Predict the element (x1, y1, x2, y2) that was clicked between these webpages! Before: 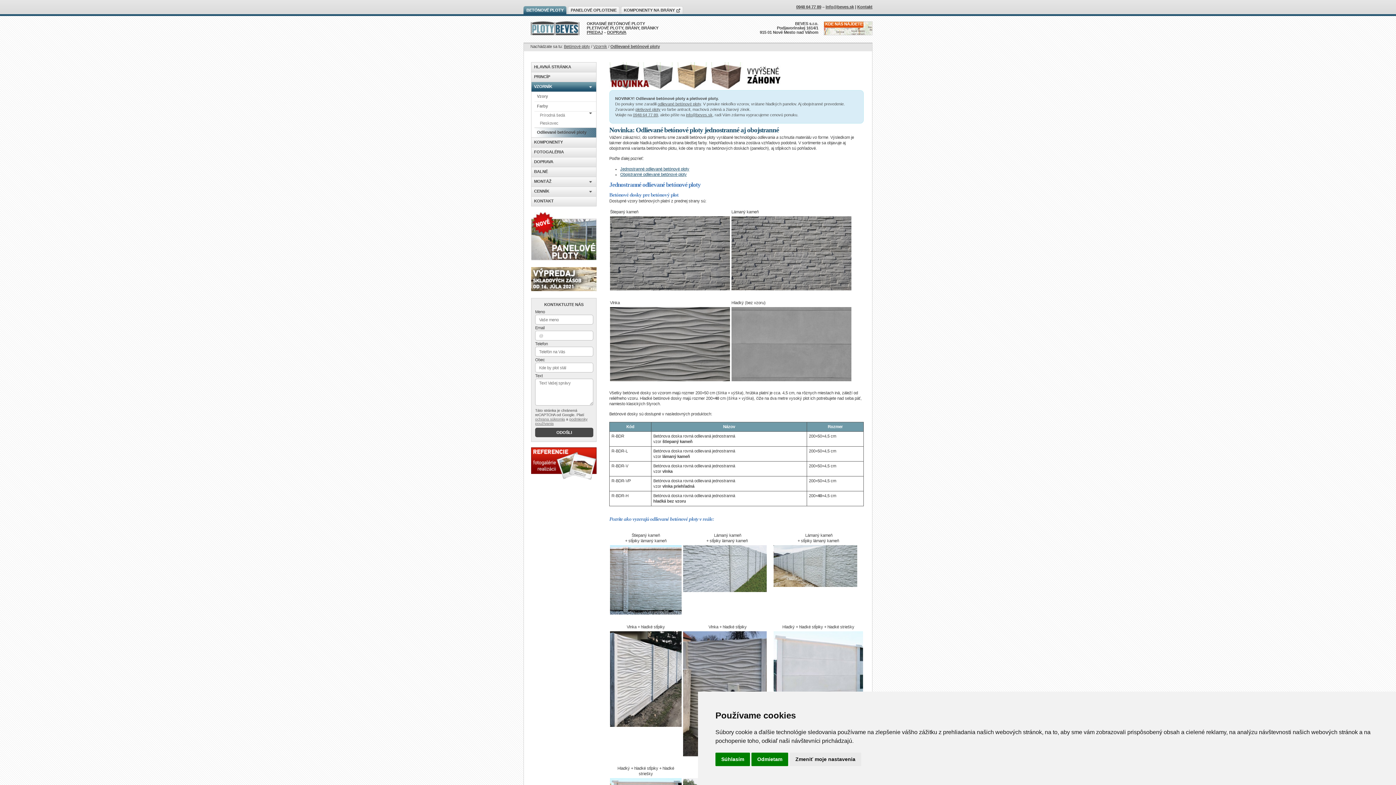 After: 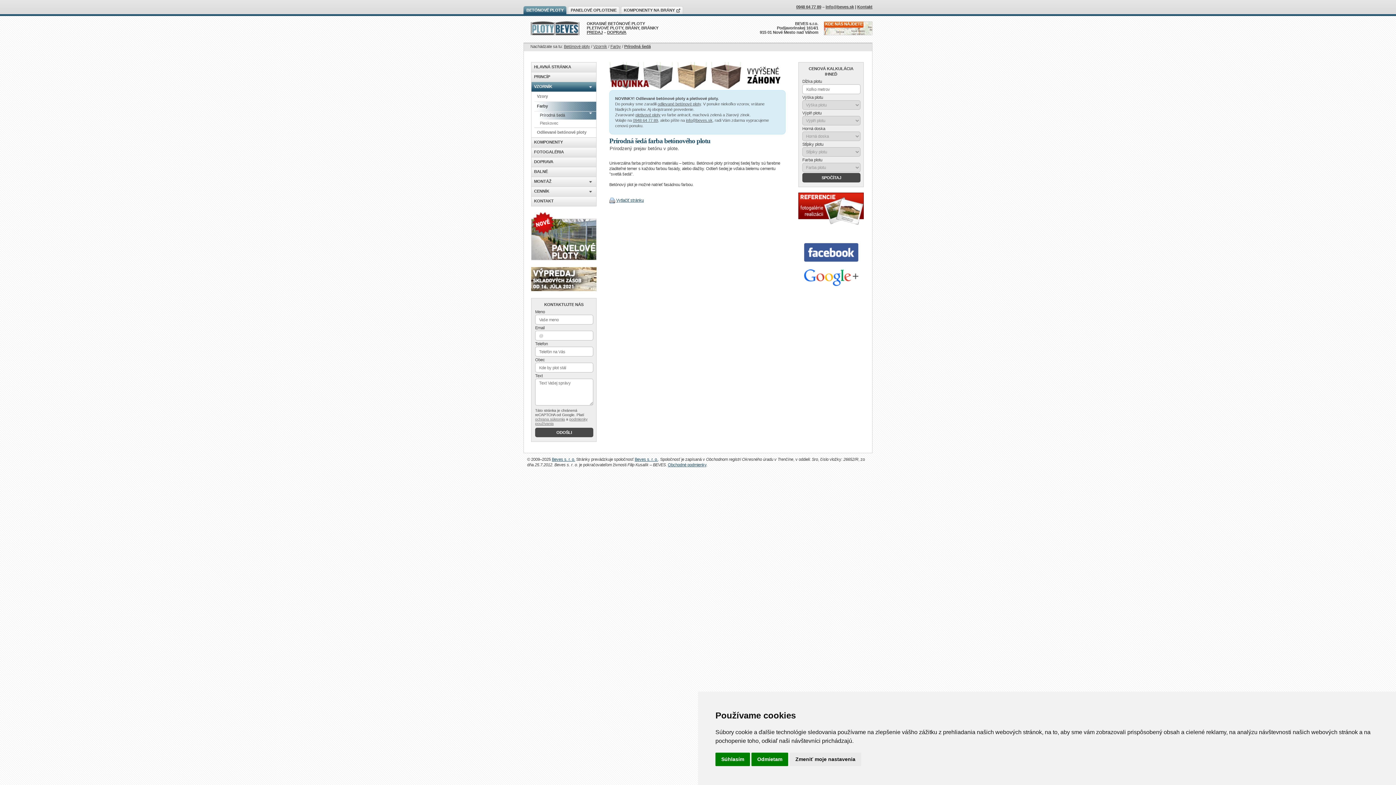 Action: bbox: (537, 111, 596, 119) label: Prírodná šedá